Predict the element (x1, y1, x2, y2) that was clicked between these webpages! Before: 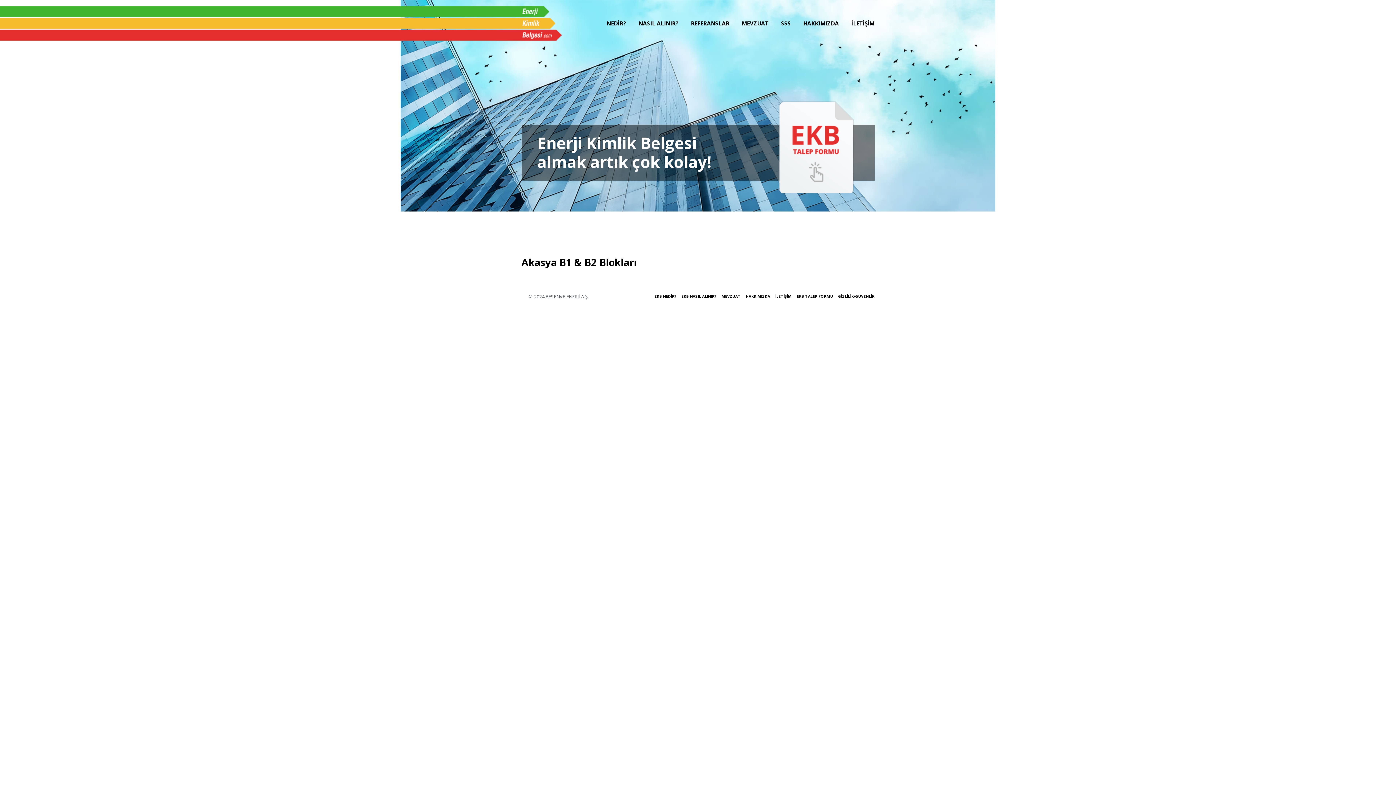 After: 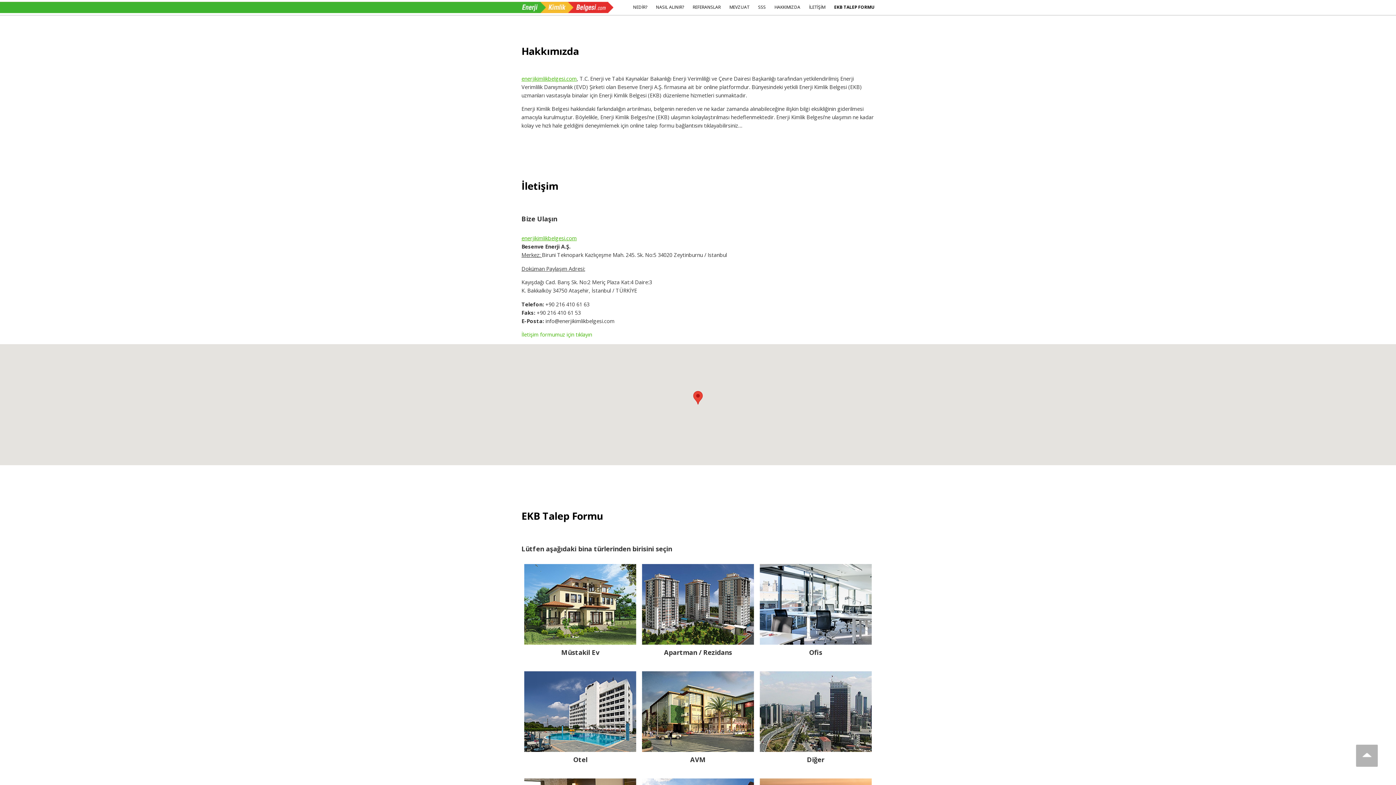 Action: label: HAKKIMIZDA bbox: (744, 291, 772, 301)